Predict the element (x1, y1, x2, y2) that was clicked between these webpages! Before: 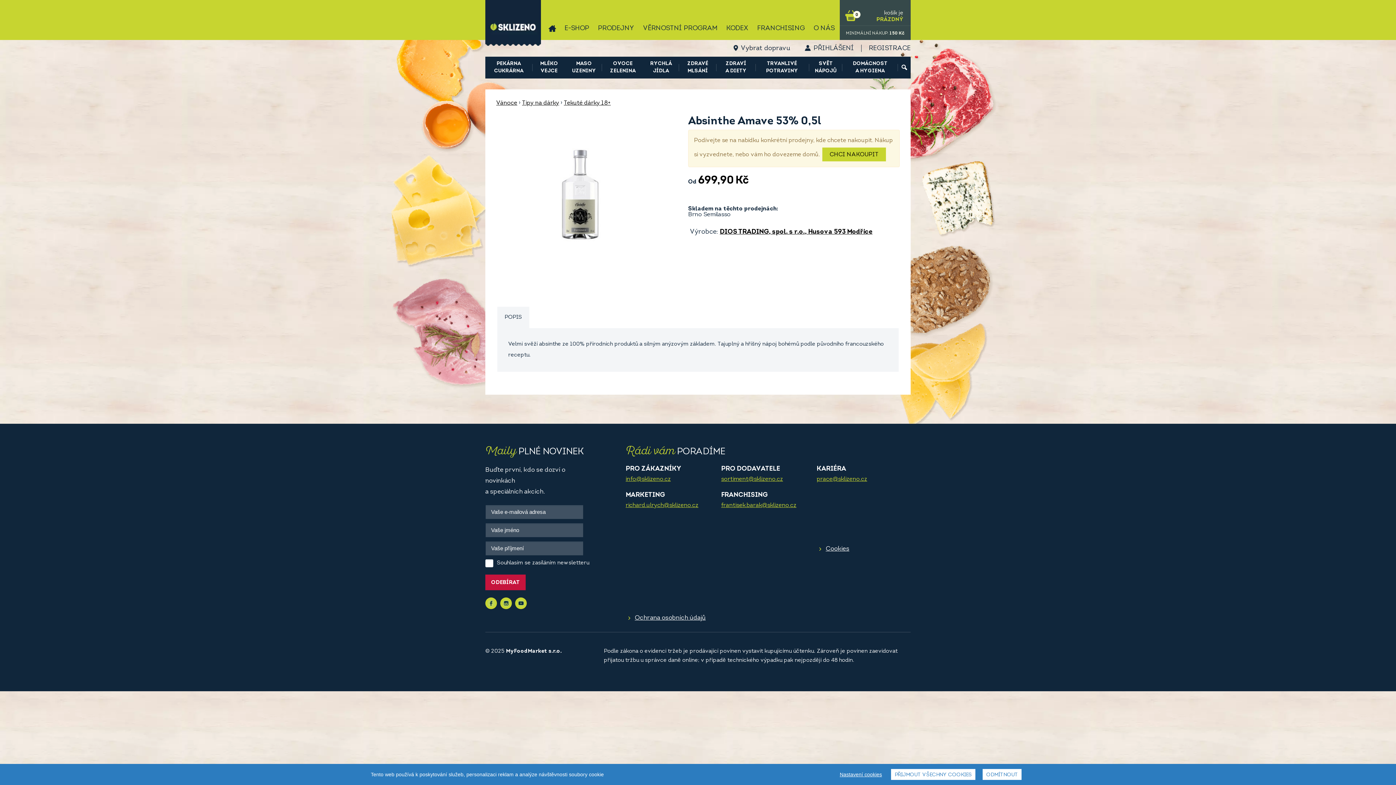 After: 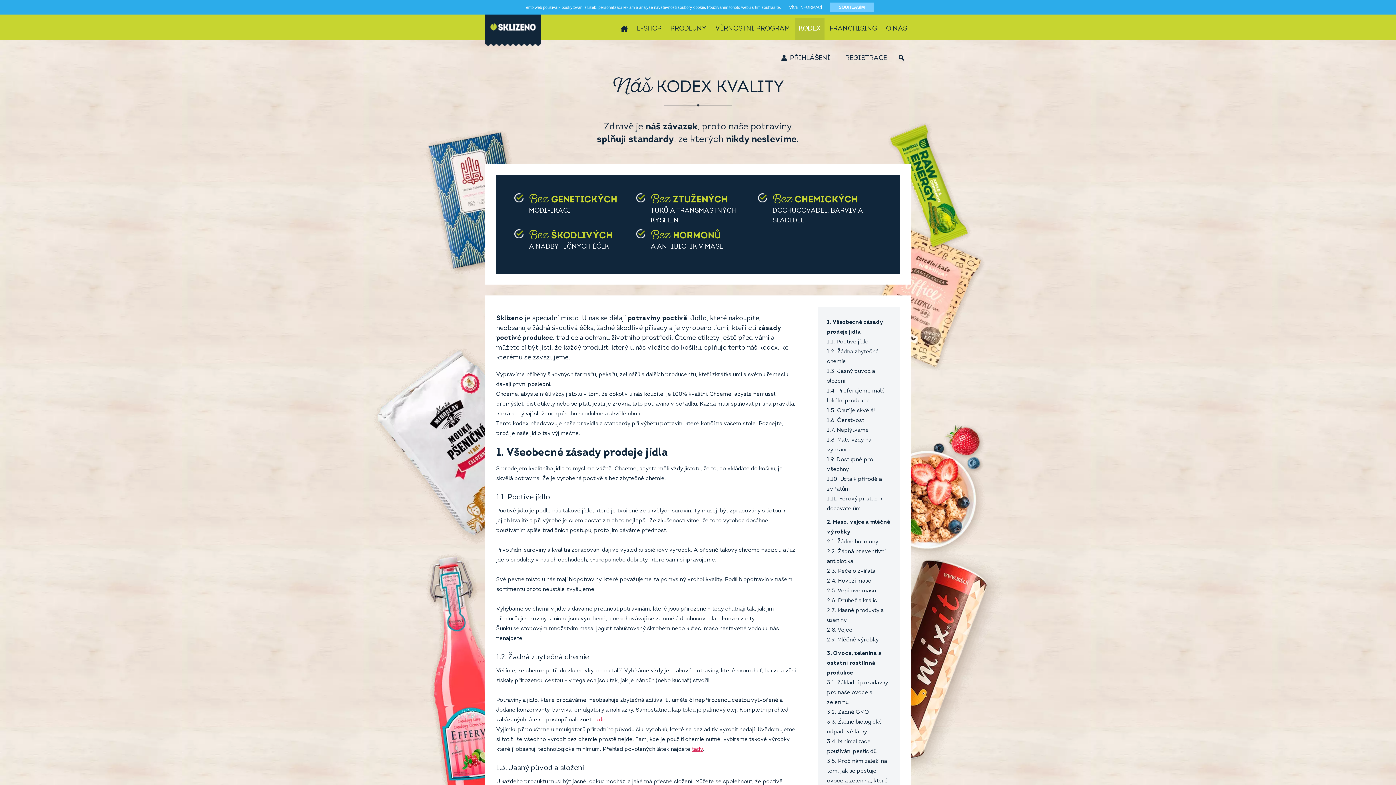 Action: bbox: (722, 17, 752, 39) label: KODEX